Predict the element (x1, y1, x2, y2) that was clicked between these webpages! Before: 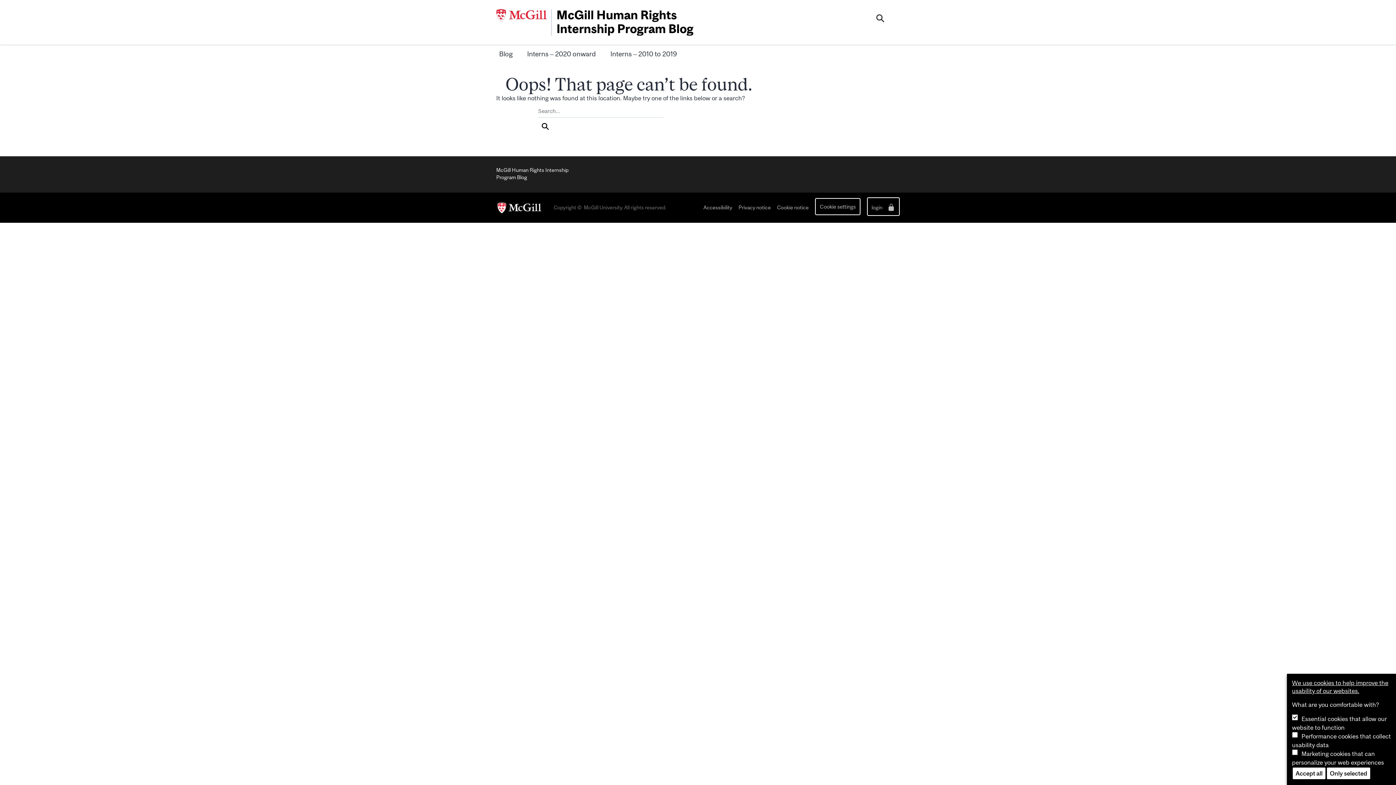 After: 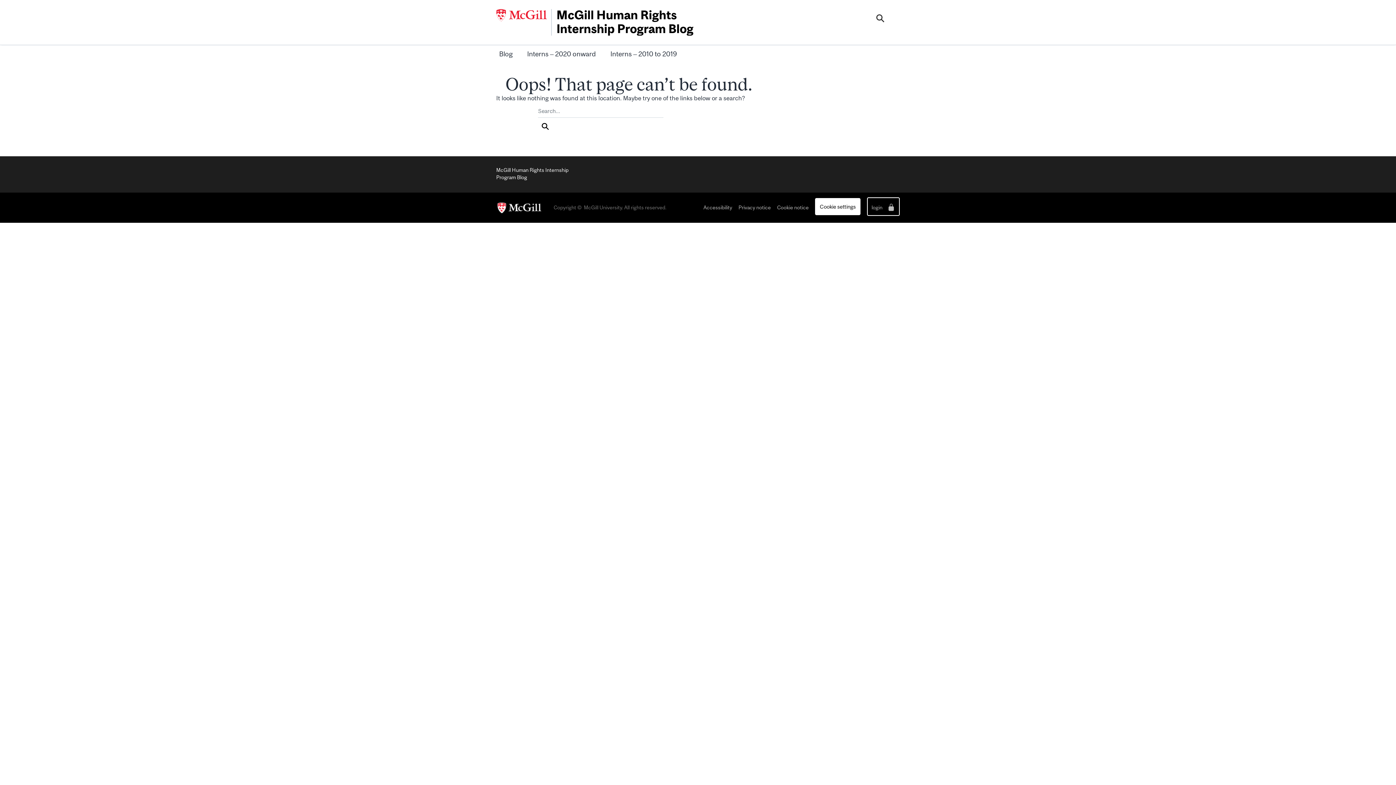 Action: label: Cookie settings bbox: (815, 198, 860, 215)